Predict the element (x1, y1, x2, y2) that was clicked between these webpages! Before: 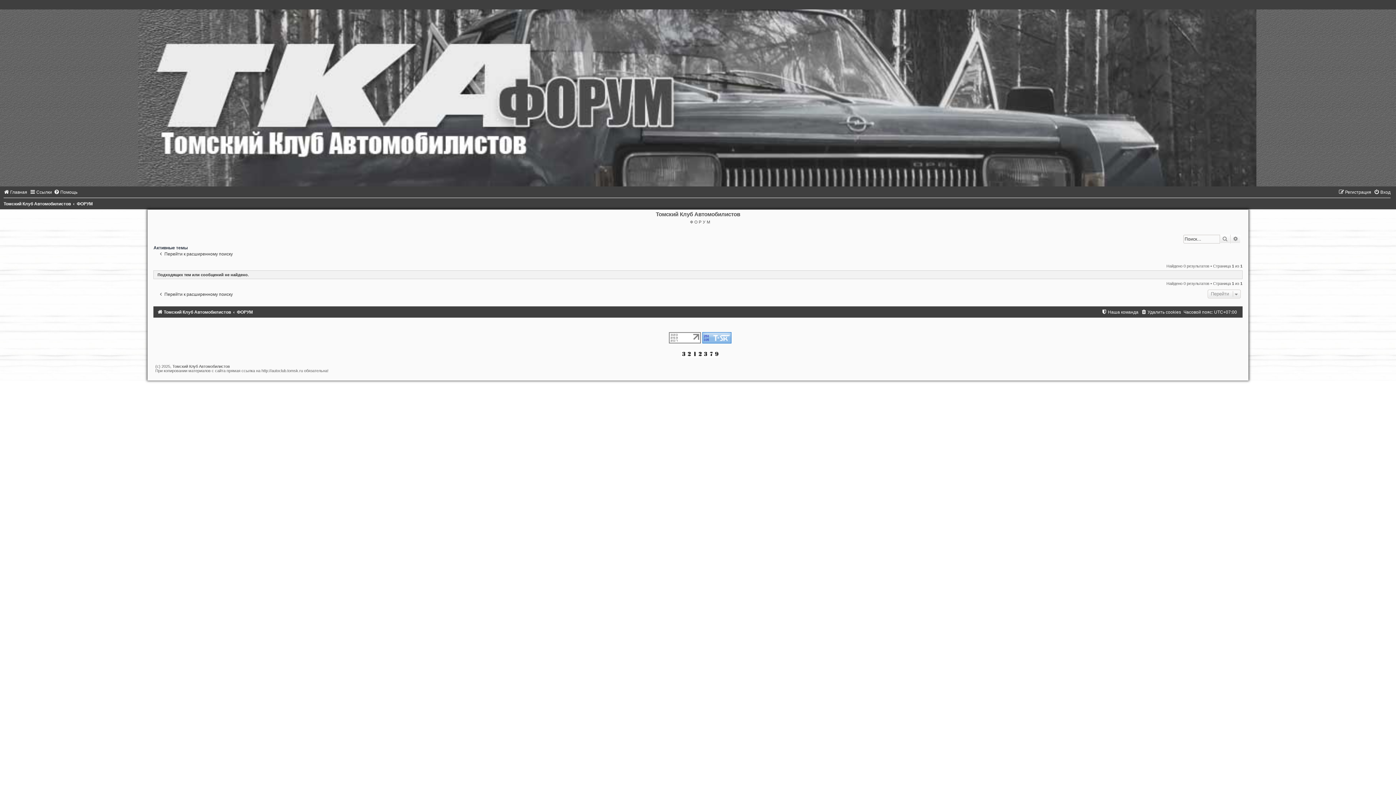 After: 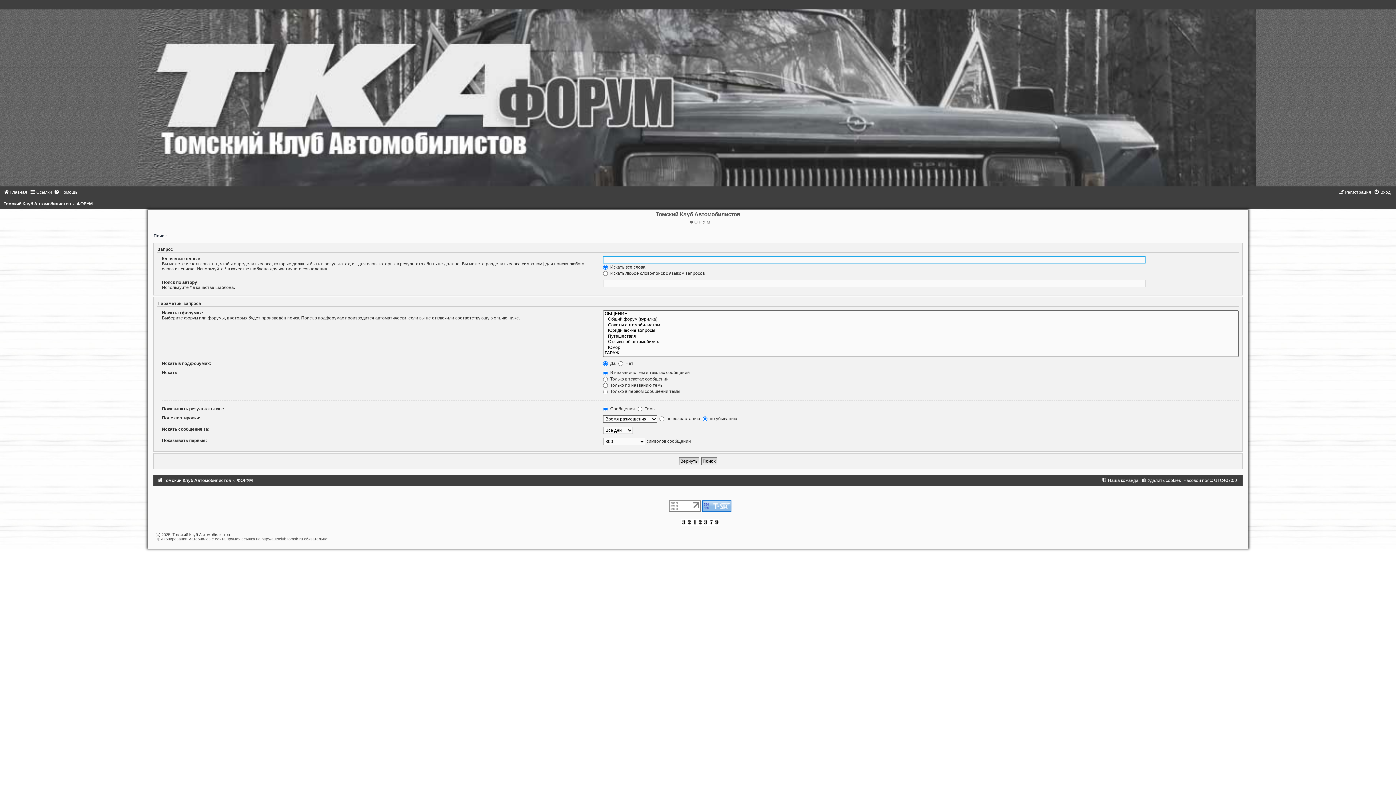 Action: label: Перейти к расширенному поиску bbox: (157, 291, 232, 297)